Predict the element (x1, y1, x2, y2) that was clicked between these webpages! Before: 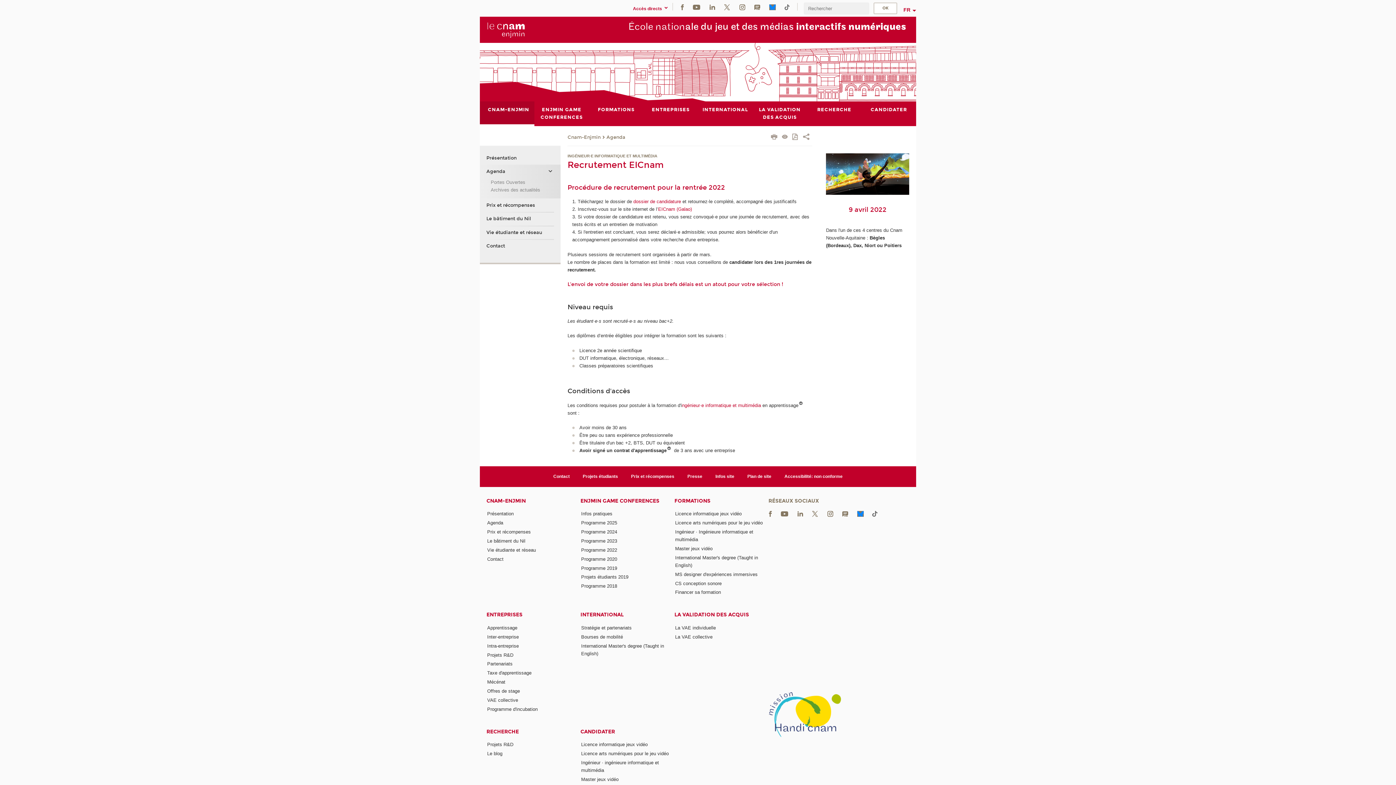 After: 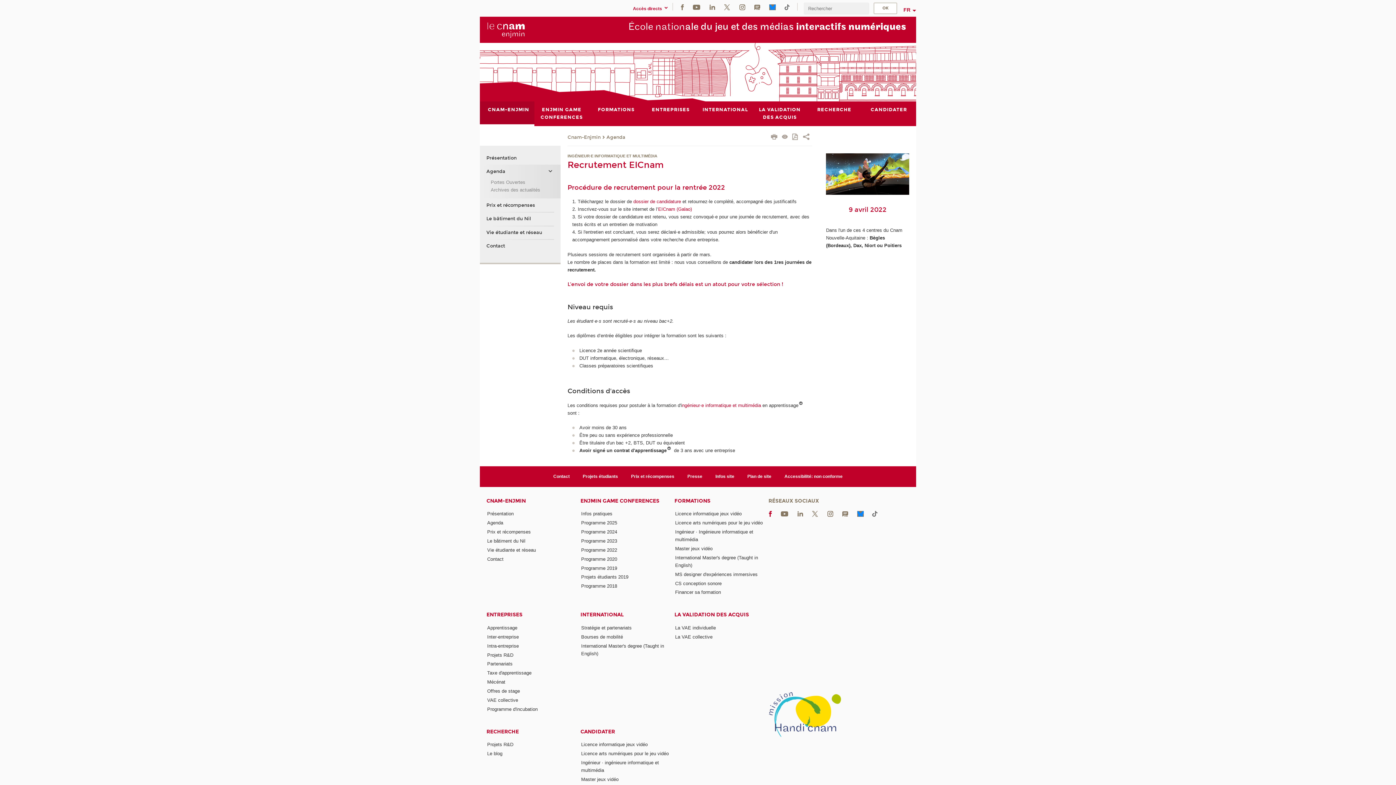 Action: bbox: (768, 511, 772, 516)